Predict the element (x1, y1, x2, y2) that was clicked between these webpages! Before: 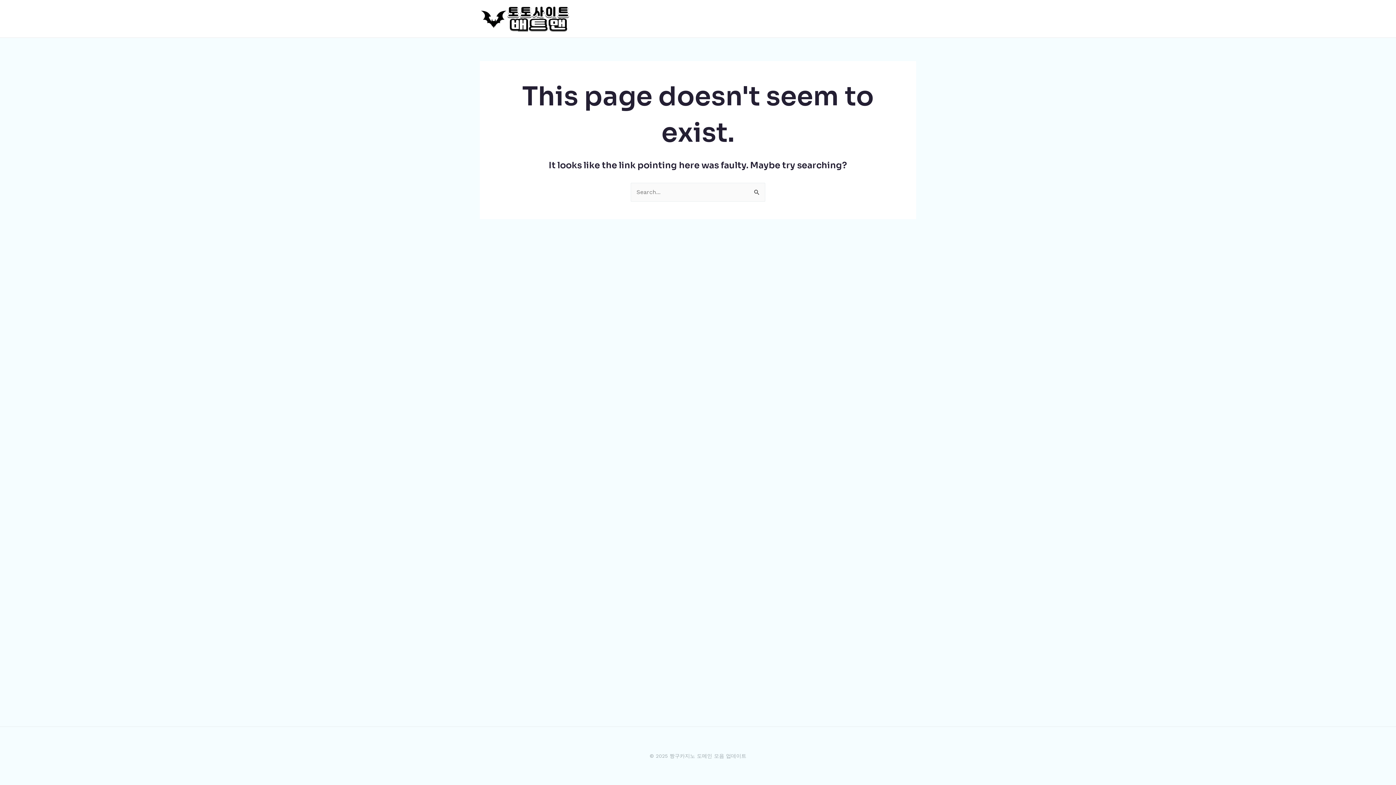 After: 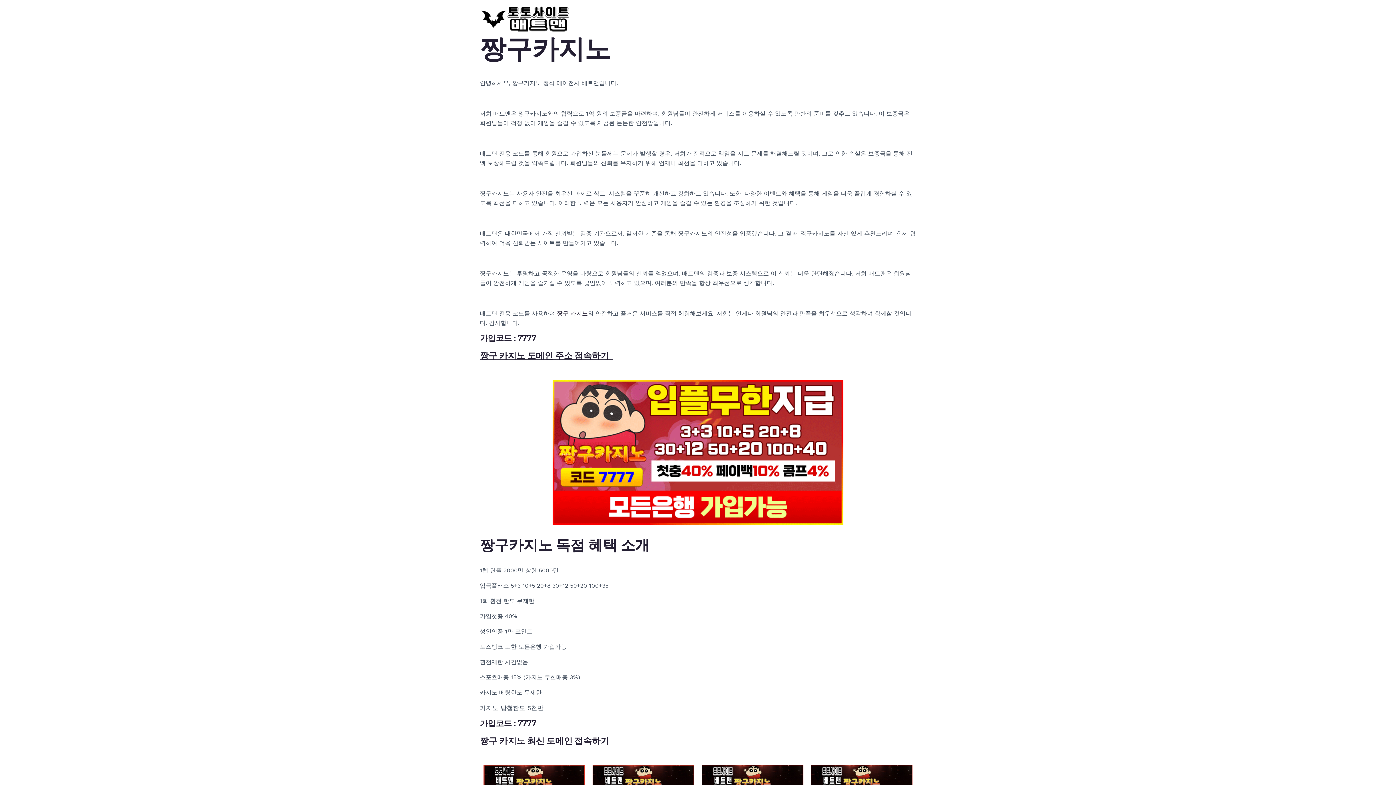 Action: bbox: (480, 14, 570, 21)